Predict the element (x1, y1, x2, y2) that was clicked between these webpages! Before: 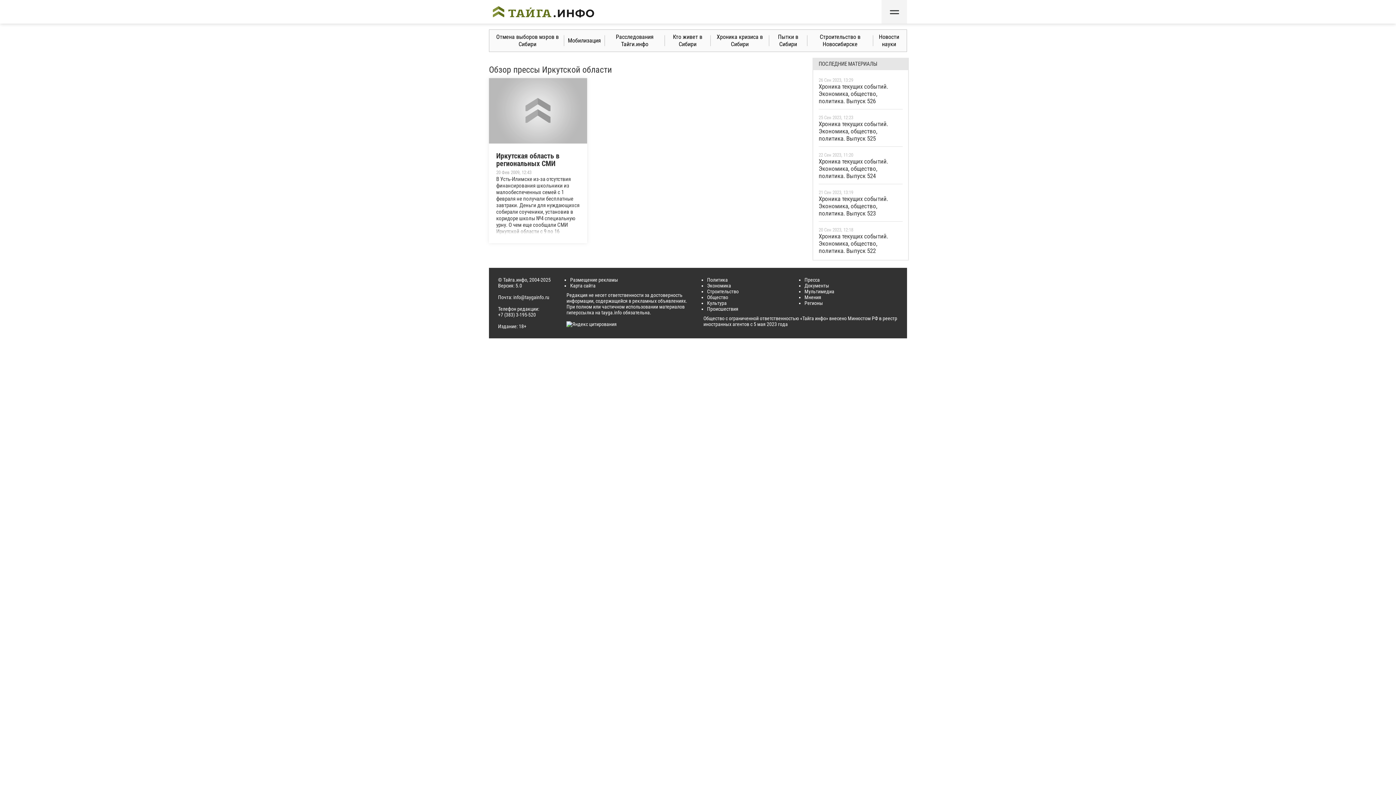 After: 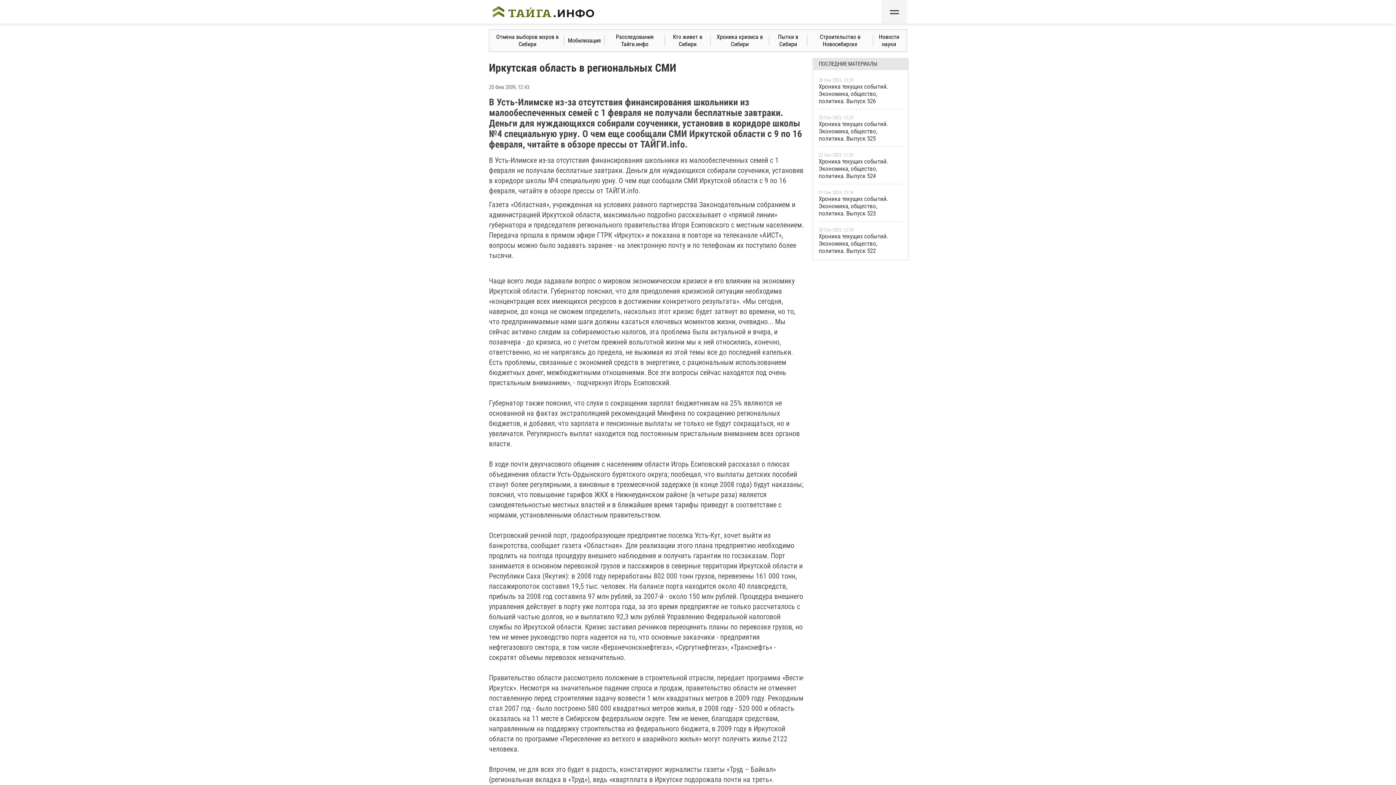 Action: bbox: (489, 78, 587, 243) label: Иркутская область в региональных СМИ
20 Фев 2009, 12:43
В Усть-Илимске из-за отсутствия финансирования школьники из малообеспеченных семей с 1 февраля не получали бесплатные завтраки. Деньги для нуждающихся собирали соученики, установив в коридоре школы №4 специальную урну. О чем еще сообщали СМИ Иркутской области с 9 по 16 февраля, читайте в обзоре прессы от ТАЙГИ.info.